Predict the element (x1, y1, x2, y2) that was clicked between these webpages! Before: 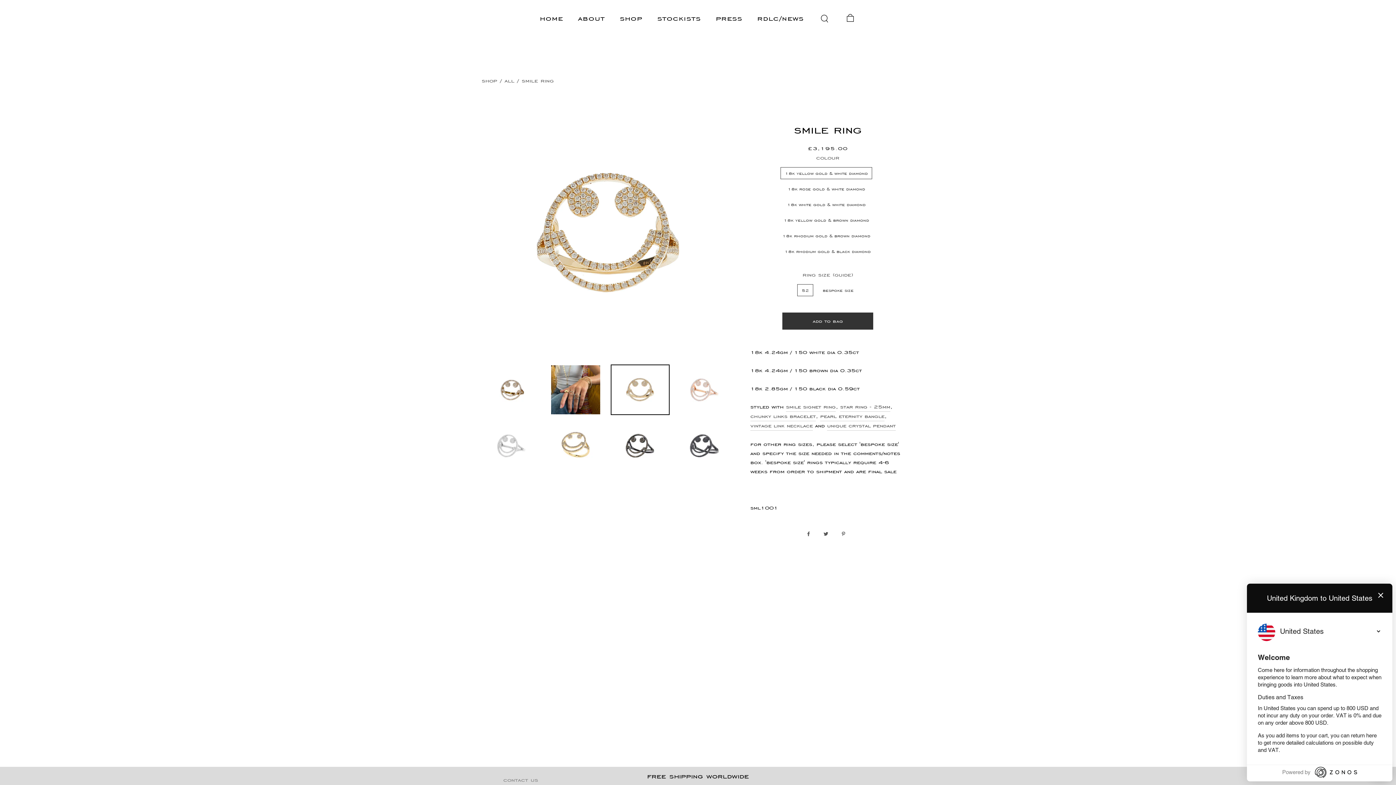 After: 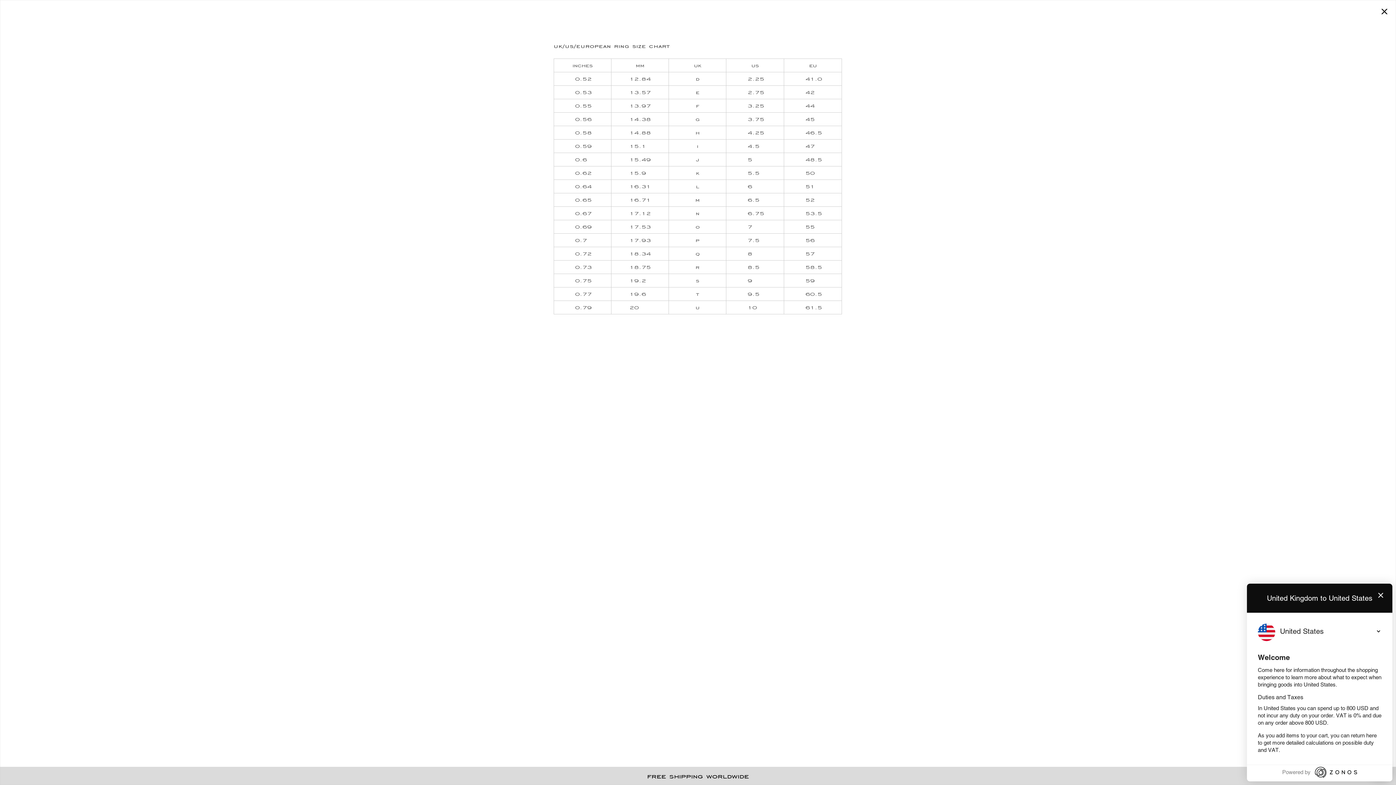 Action: label: (guide) bbox: (832, 271, 853, 278)